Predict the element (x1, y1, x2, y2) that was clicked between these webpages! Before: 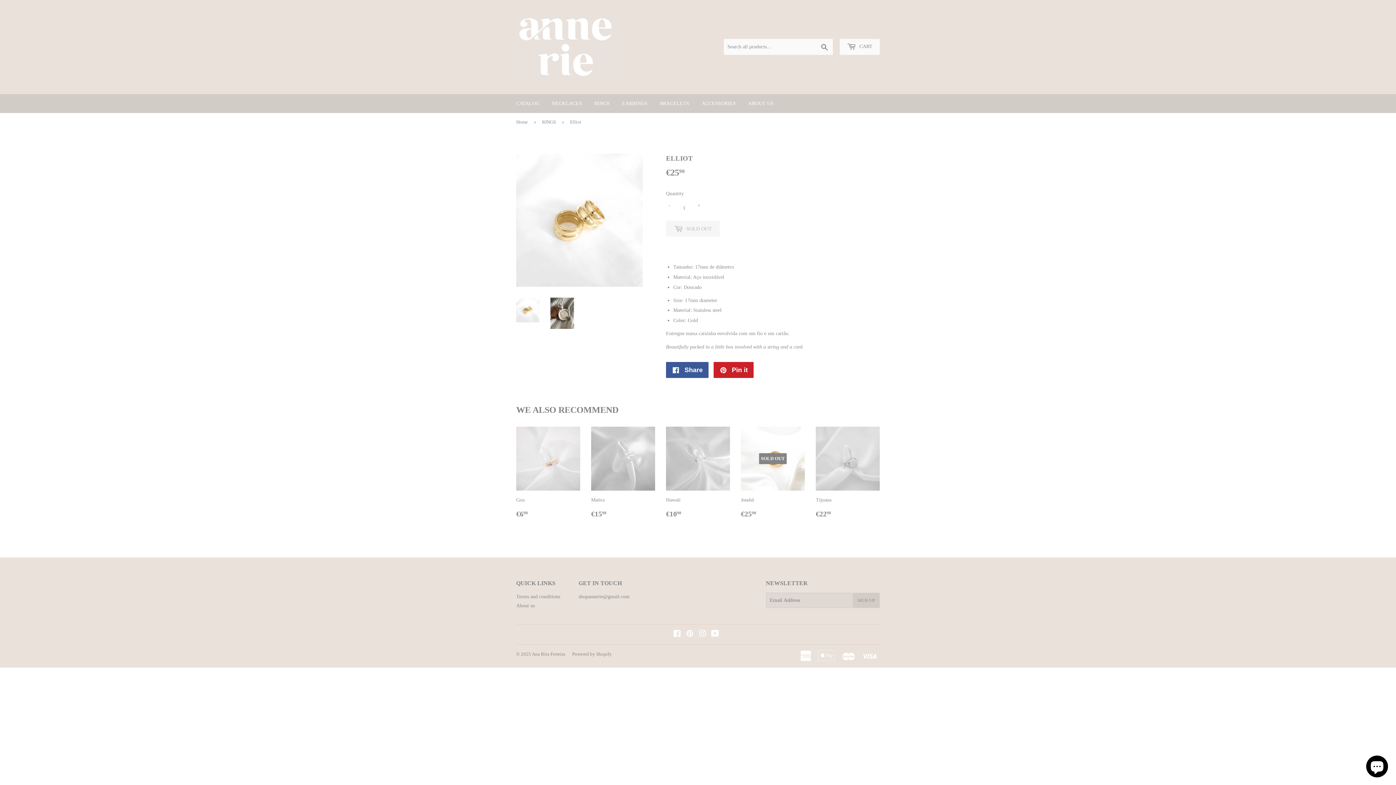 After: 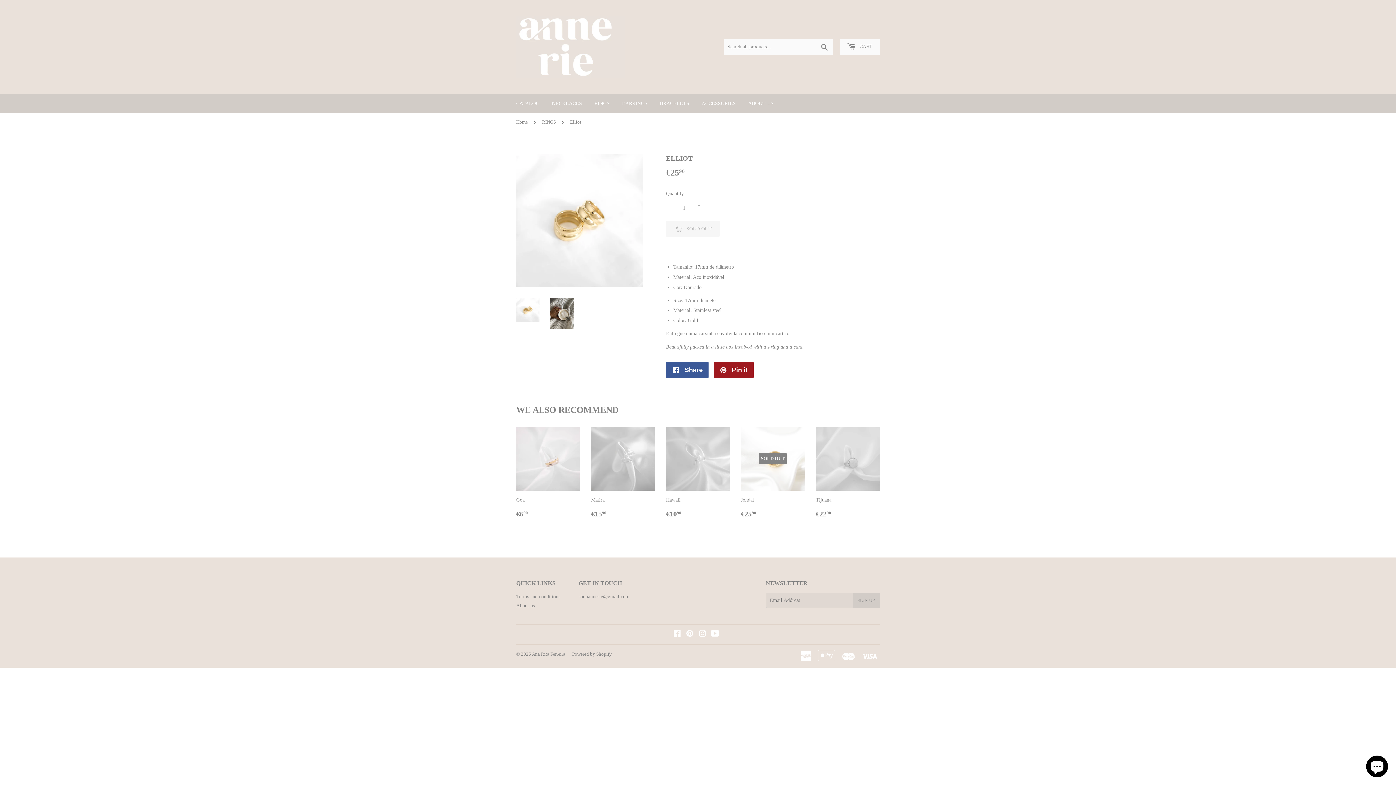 Action: bbox: (713, 362, 753, 378) label:  Pin it
Pin on Pinterest